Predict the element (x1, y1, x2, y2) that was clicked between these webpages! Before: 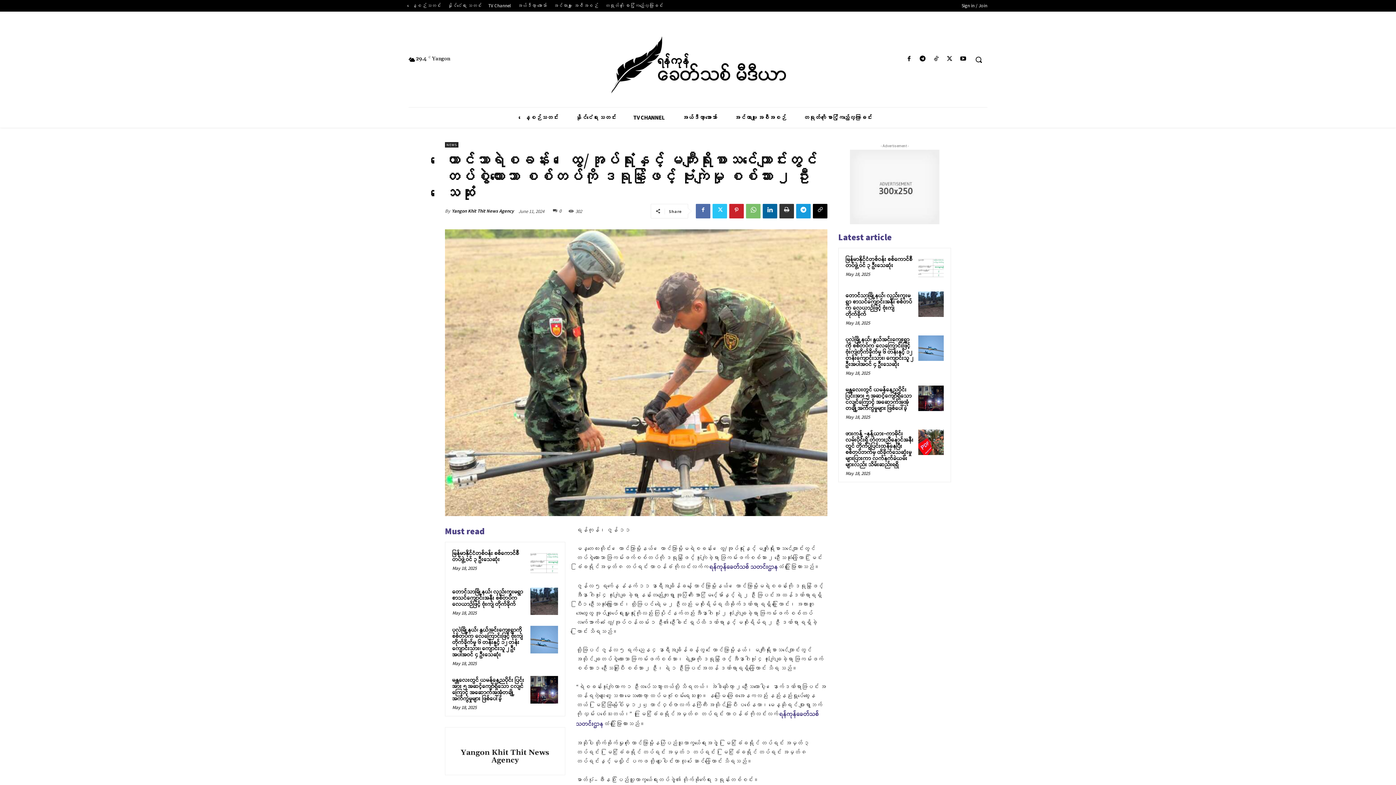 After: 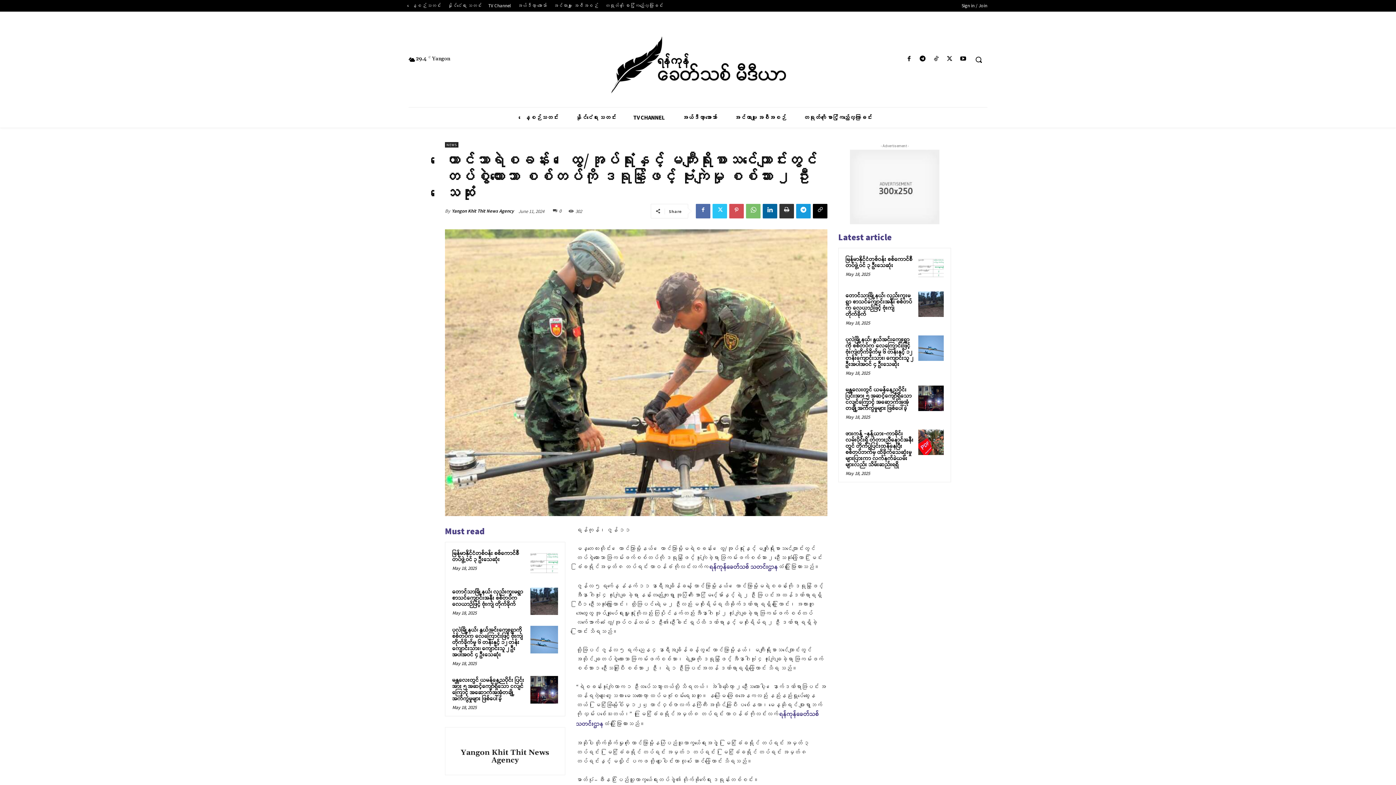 Action: bbox: (729, 203, 744, 218)